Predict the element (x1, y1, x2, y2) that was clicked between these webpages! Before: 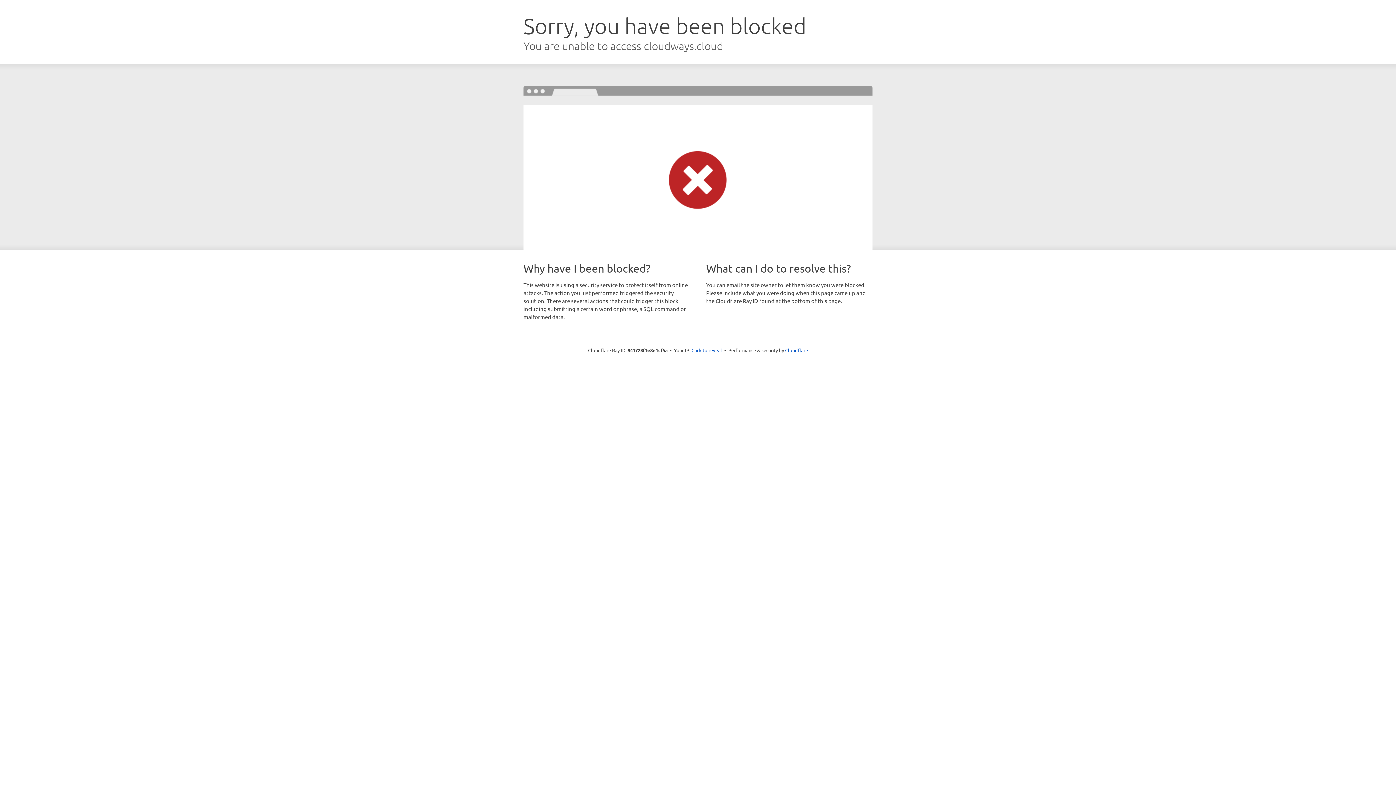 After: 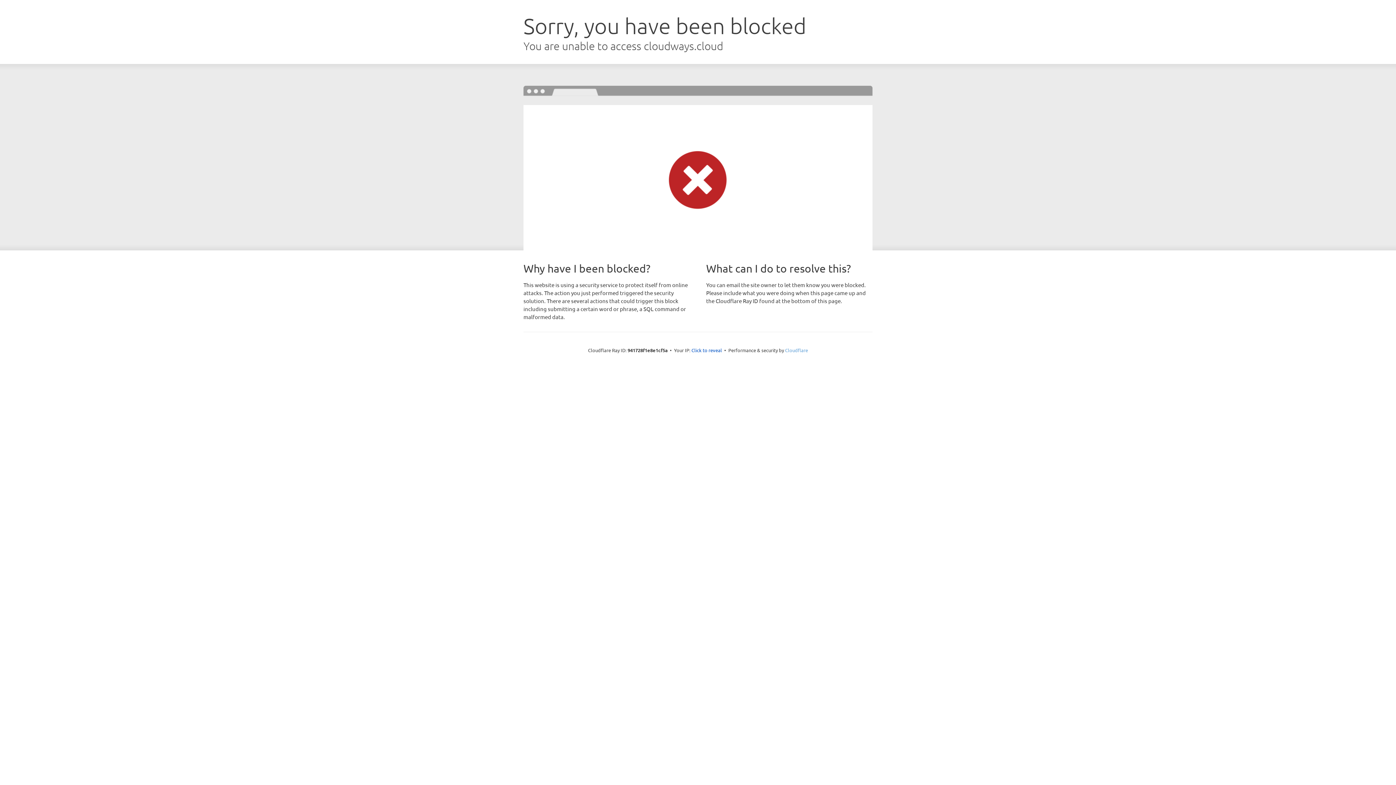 Action: label: Cloudflare bbox: (785, 347, 808, 353)